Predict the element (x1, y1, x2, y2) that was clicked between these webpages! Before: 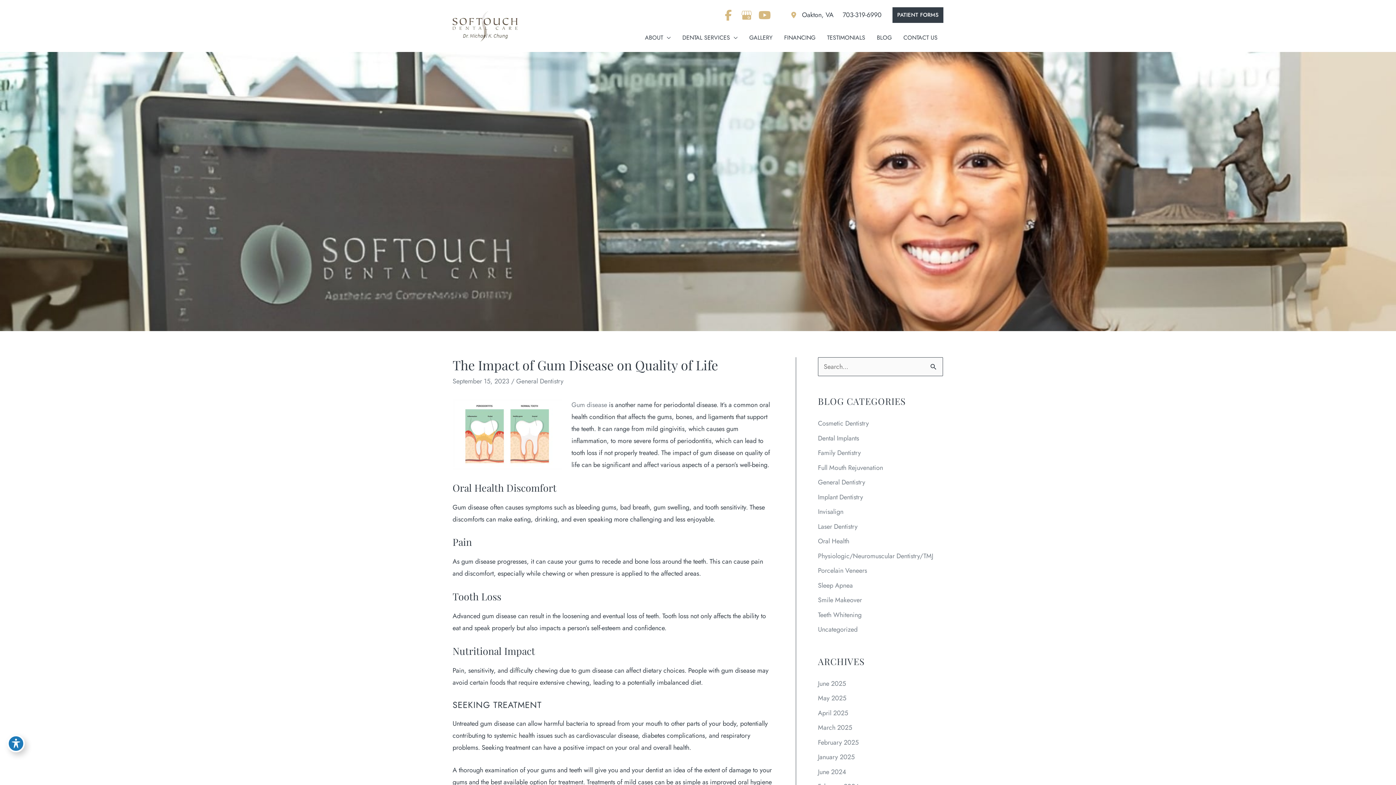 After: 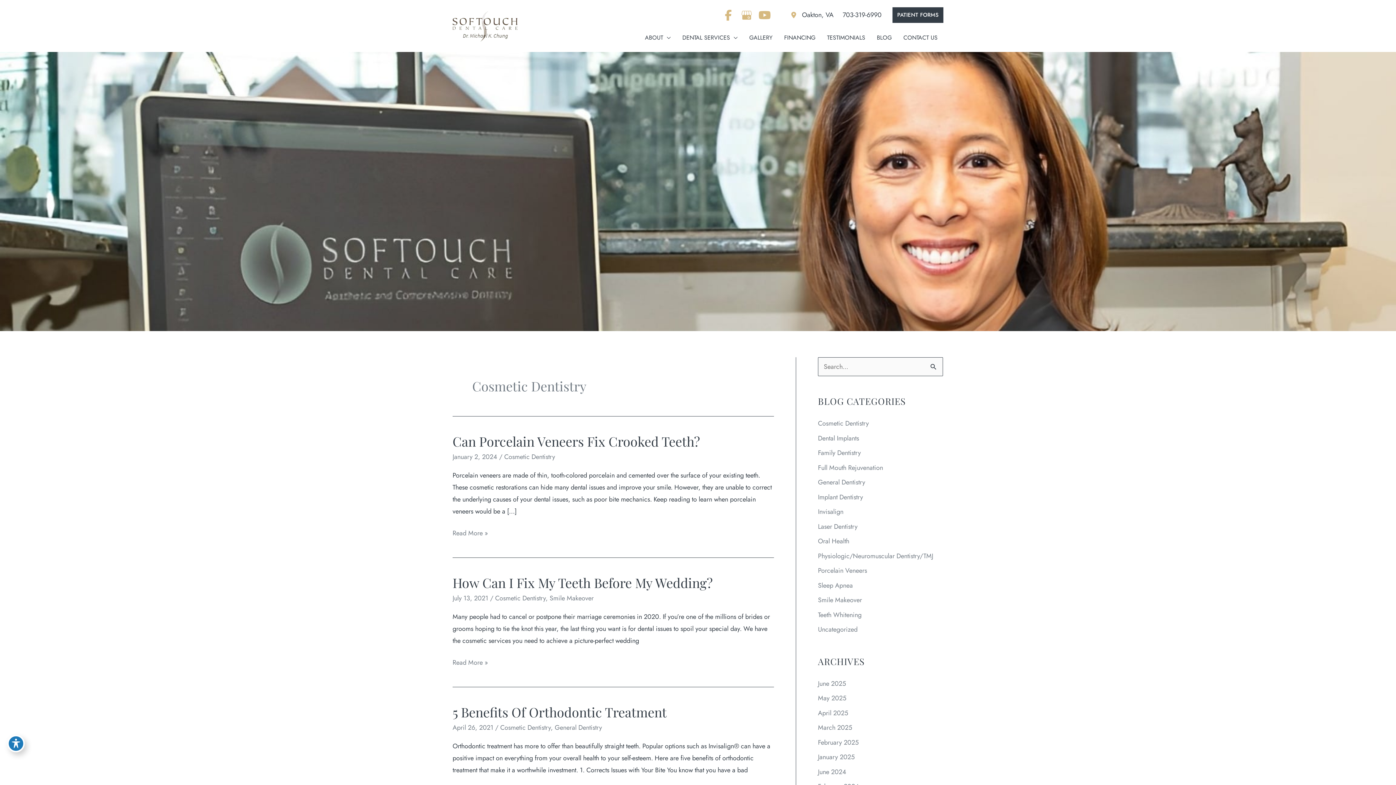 Action: label: Cosmetic Dentistry bbox: (818, 418, 869, 428)